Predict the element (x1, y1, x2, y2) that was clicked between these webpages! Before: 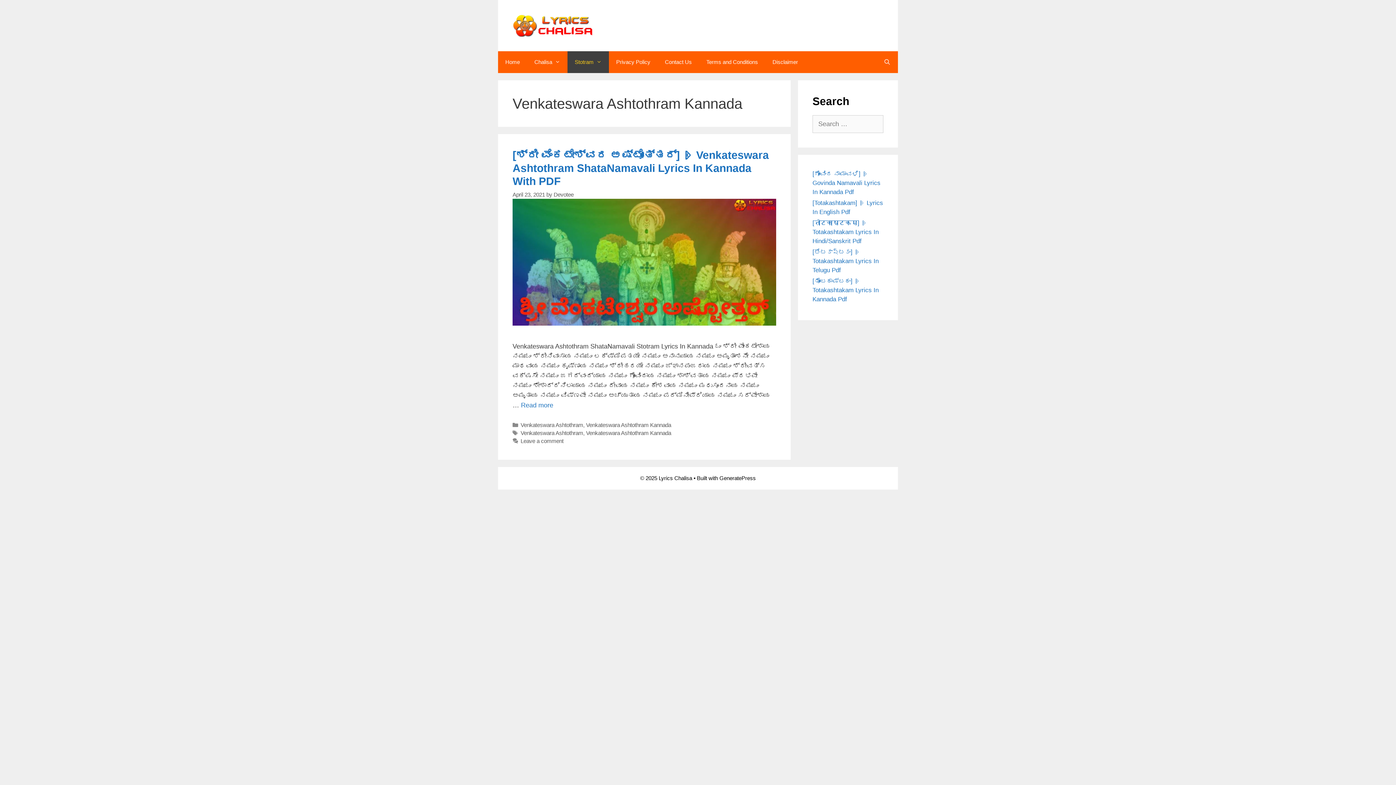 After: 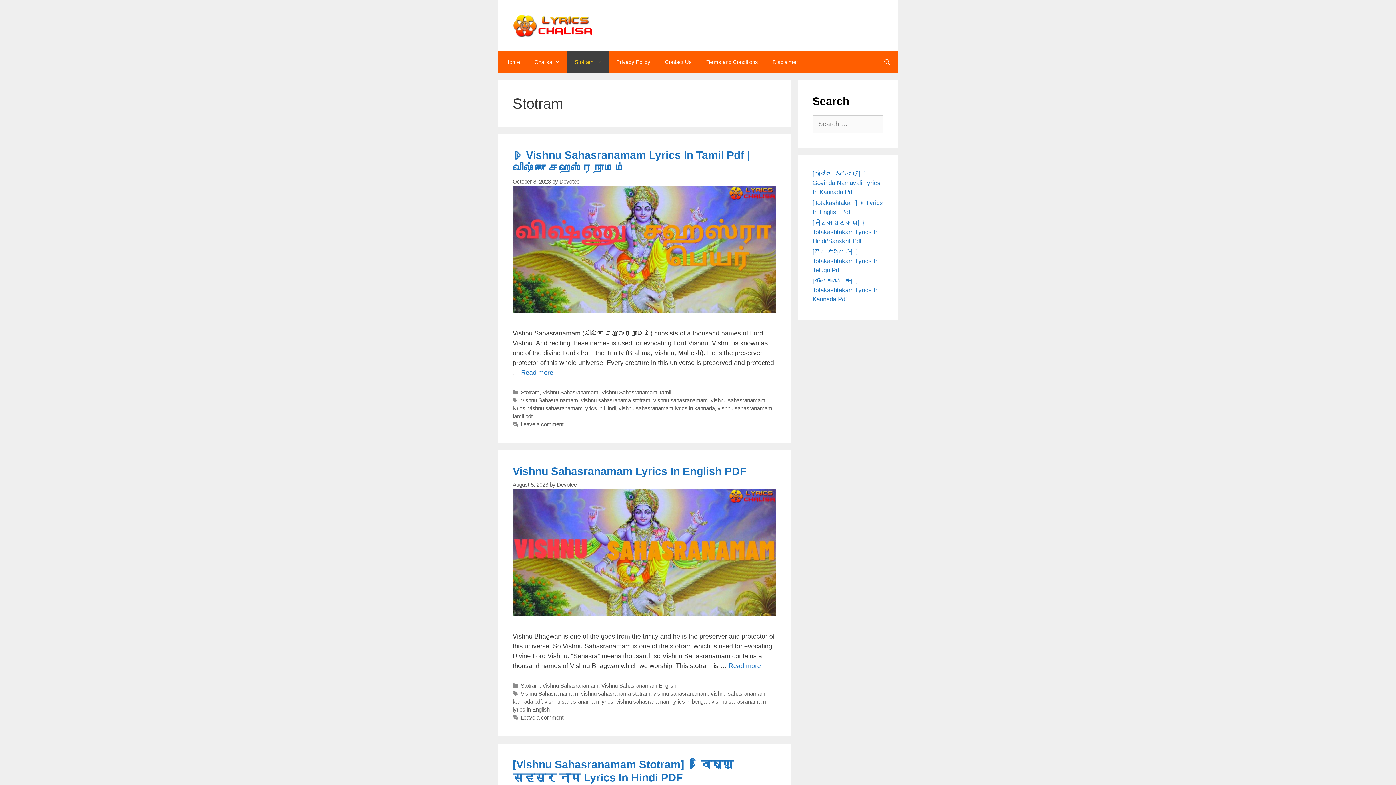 Action: label: Stotram bbox: (567, 51, 609, 73)